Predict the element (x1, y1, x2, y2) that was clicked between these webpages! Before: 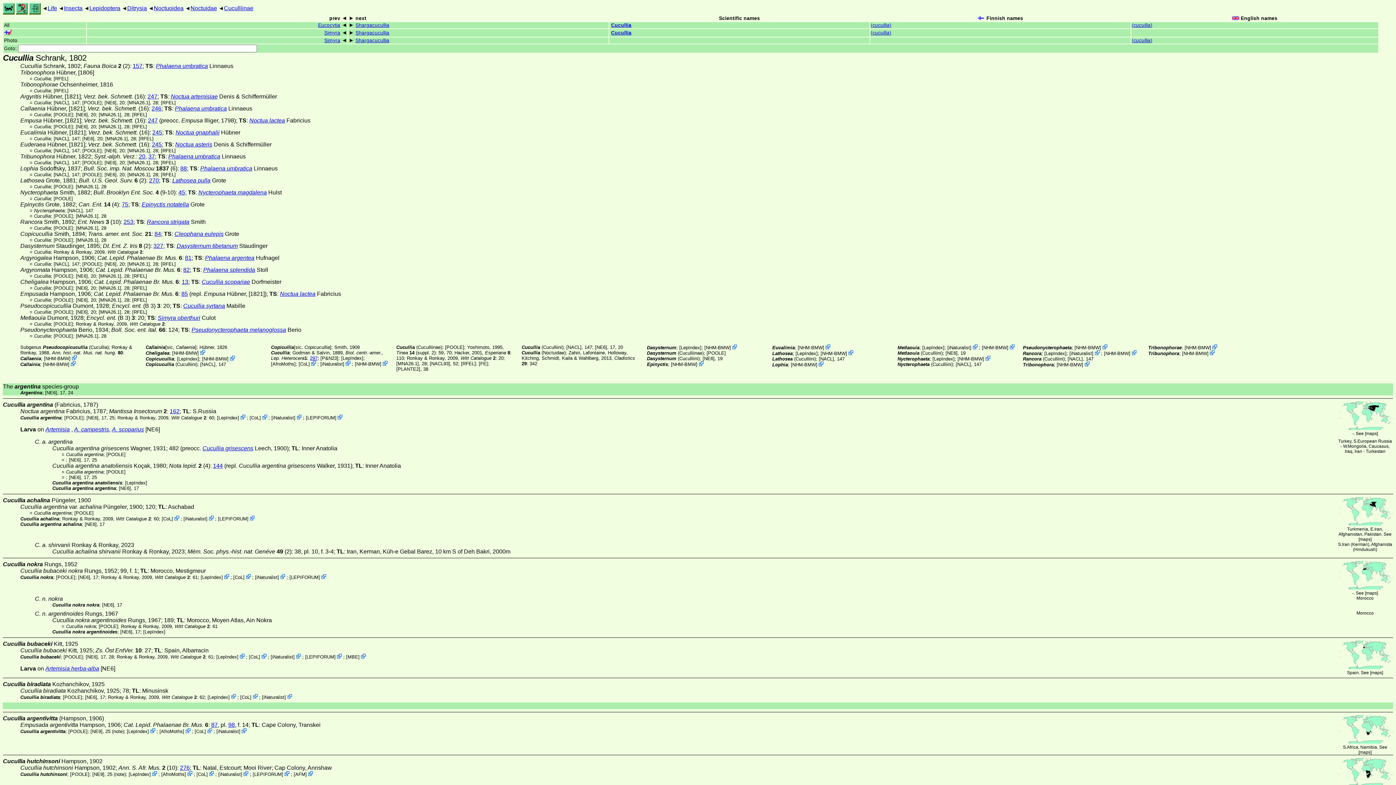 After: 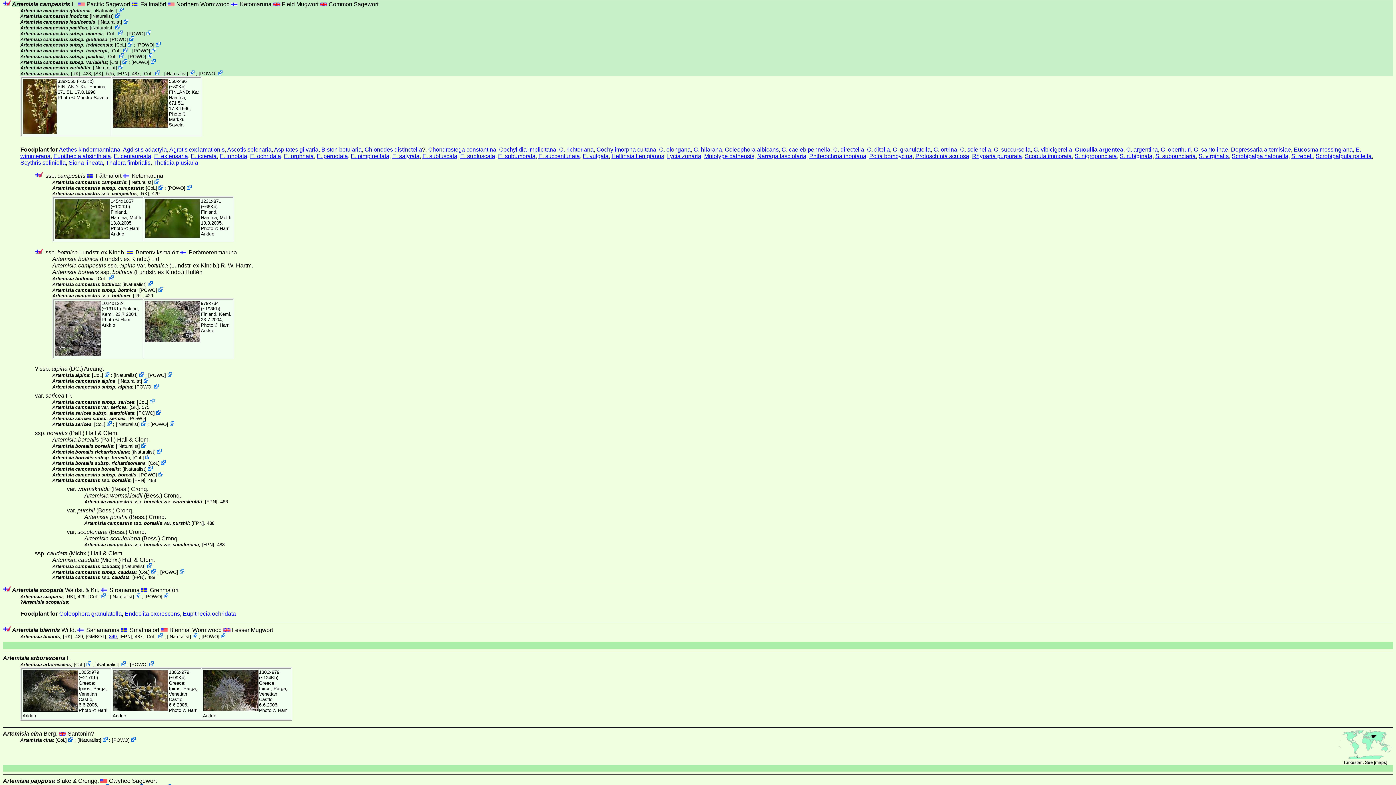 Action: label: A. campestris bbox: (74, 426, 109, 432)